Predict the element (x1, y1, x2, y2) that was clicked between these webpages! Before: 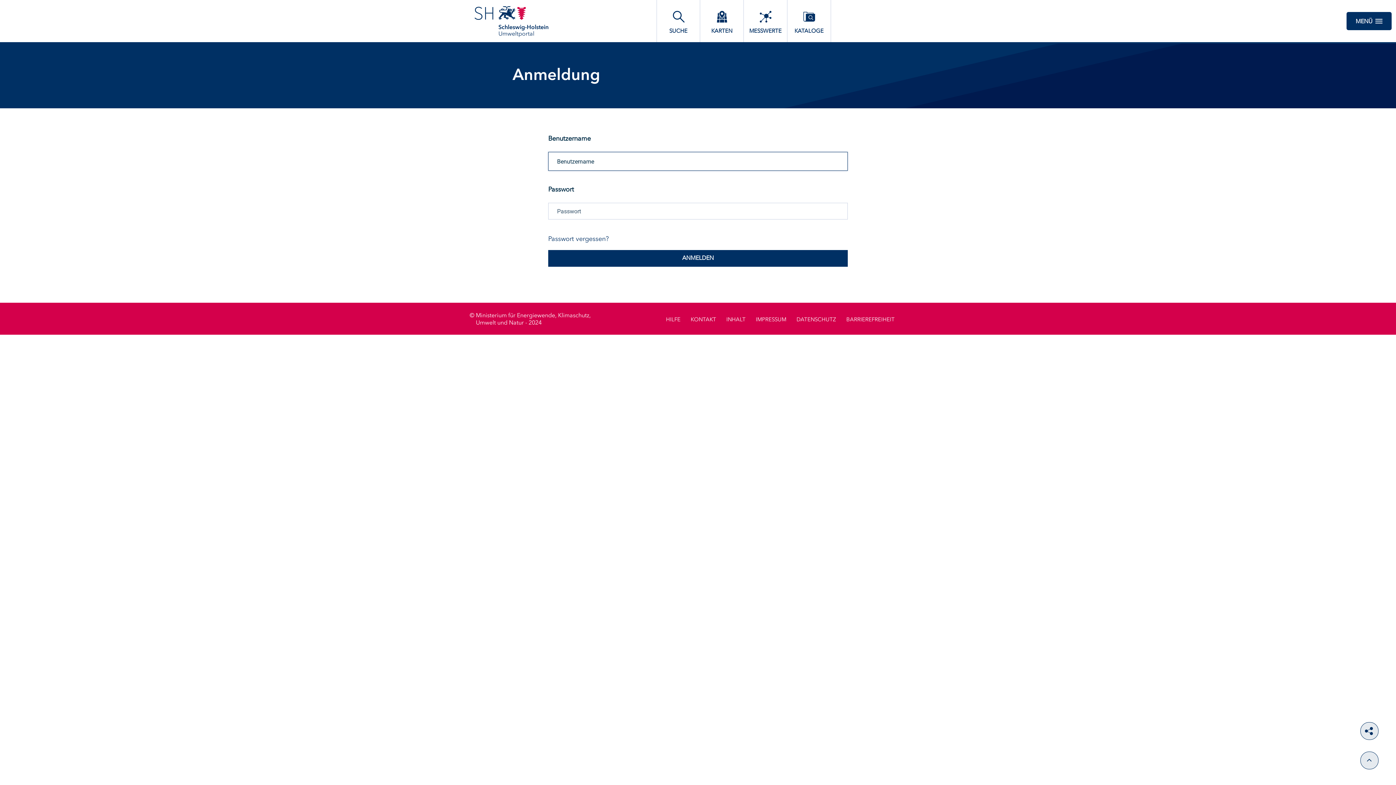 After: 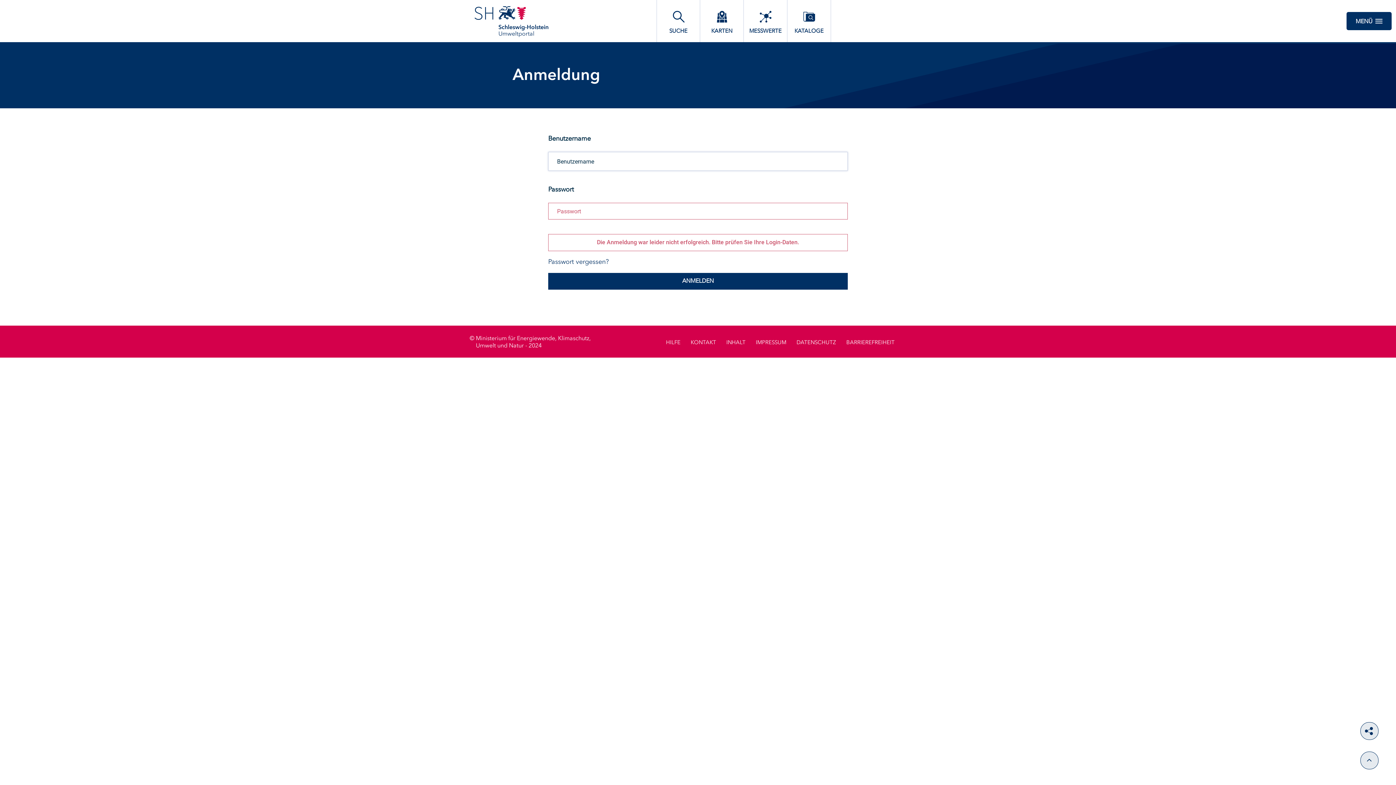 Action: label: ANMELDEN bbox: (548, 250, 848, 266)